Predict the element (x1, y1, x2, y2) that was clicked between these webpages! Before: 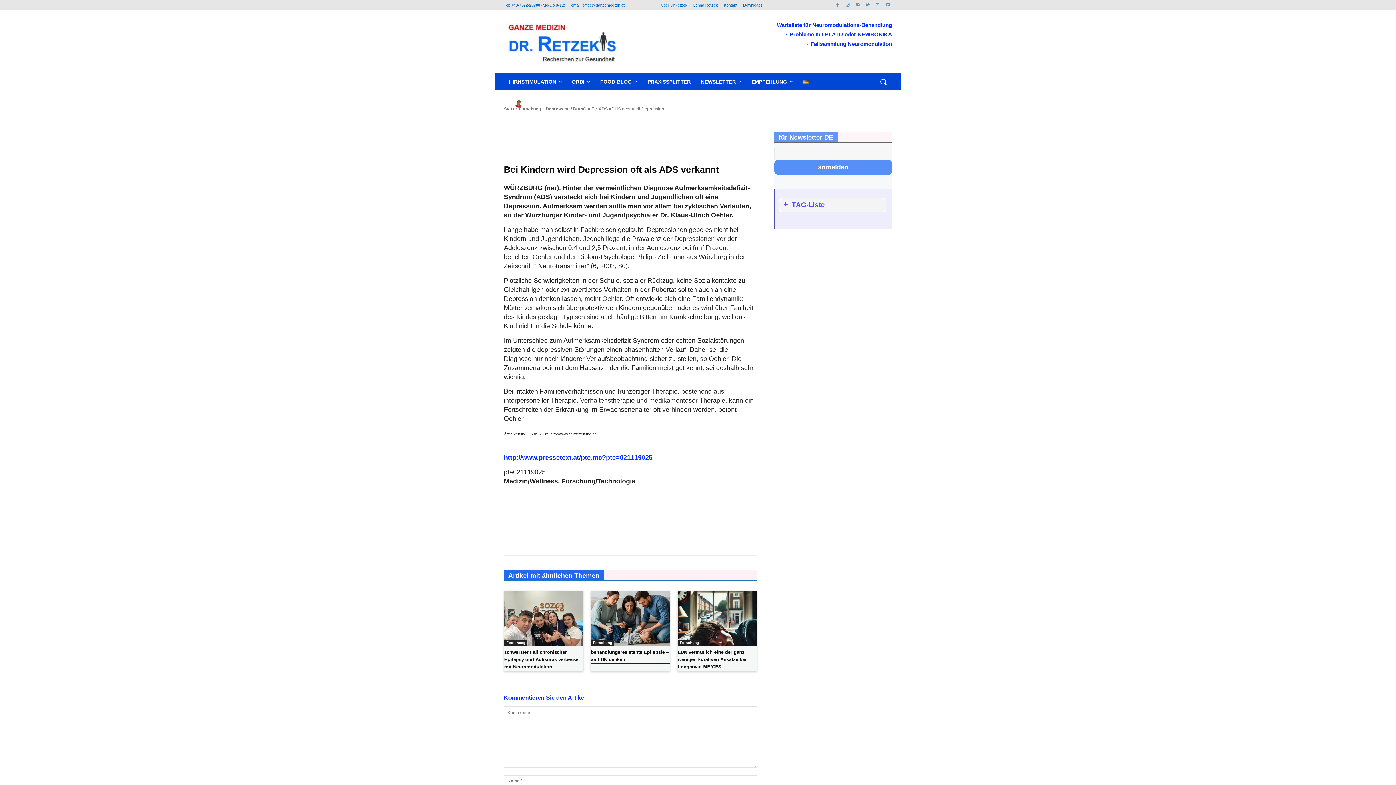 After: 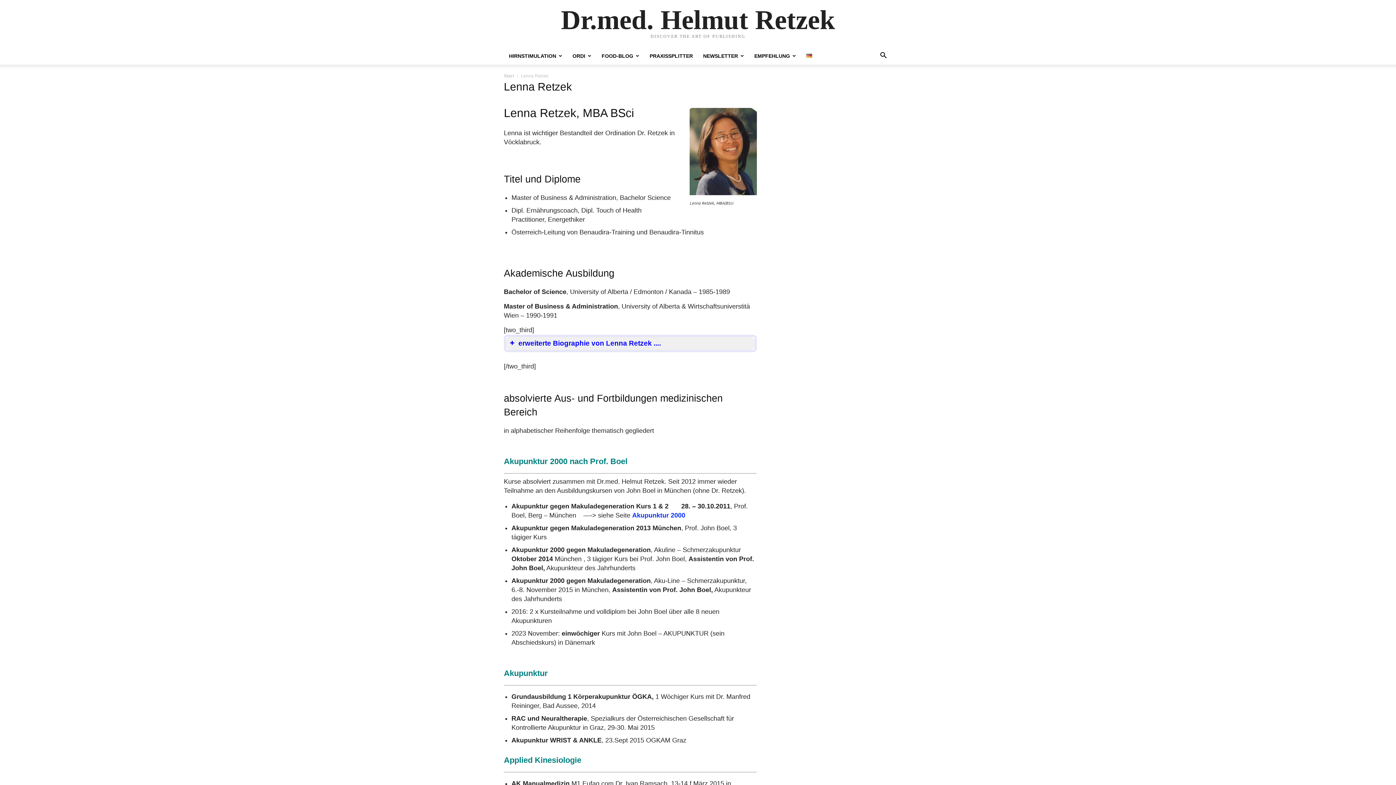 Action: label: Lenna Retzek bbox: (693, 0, 718, 10)